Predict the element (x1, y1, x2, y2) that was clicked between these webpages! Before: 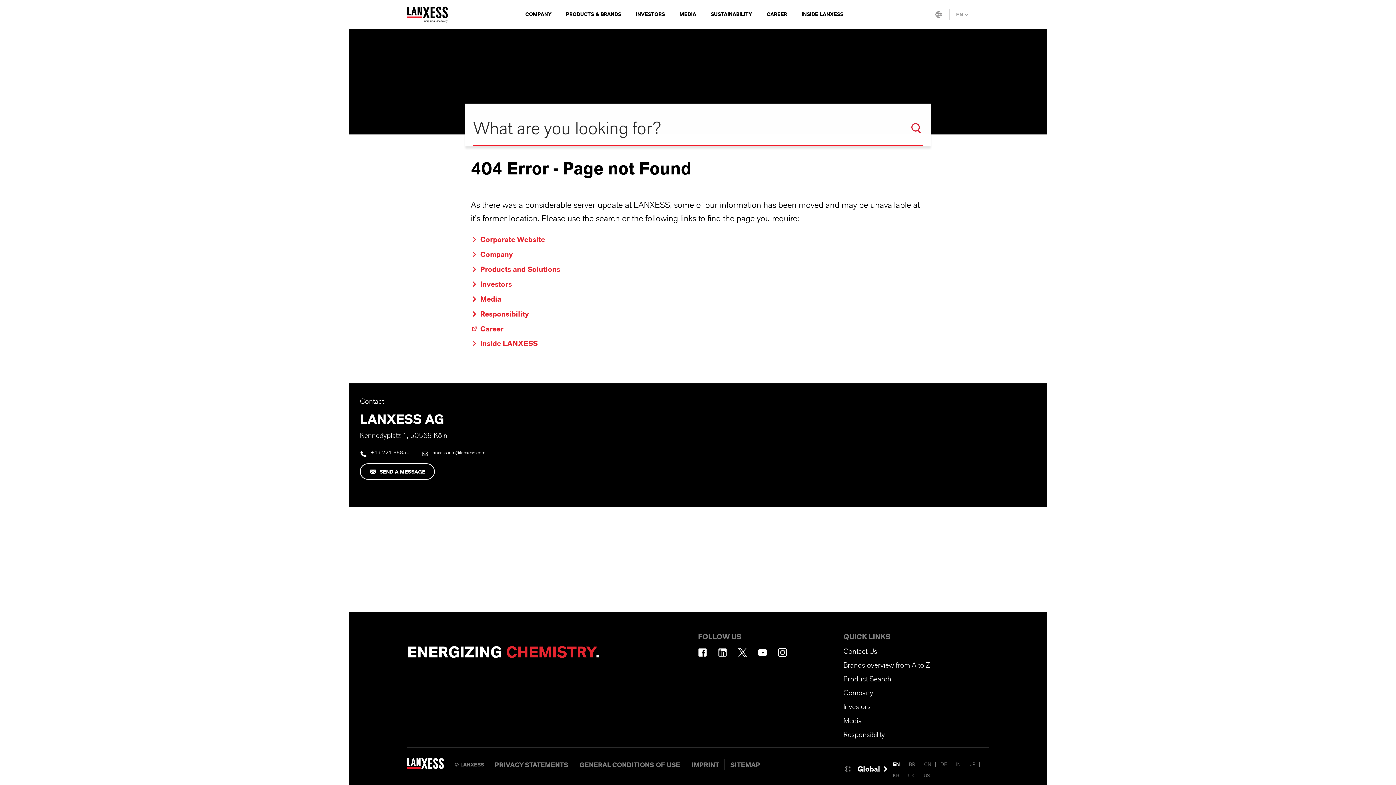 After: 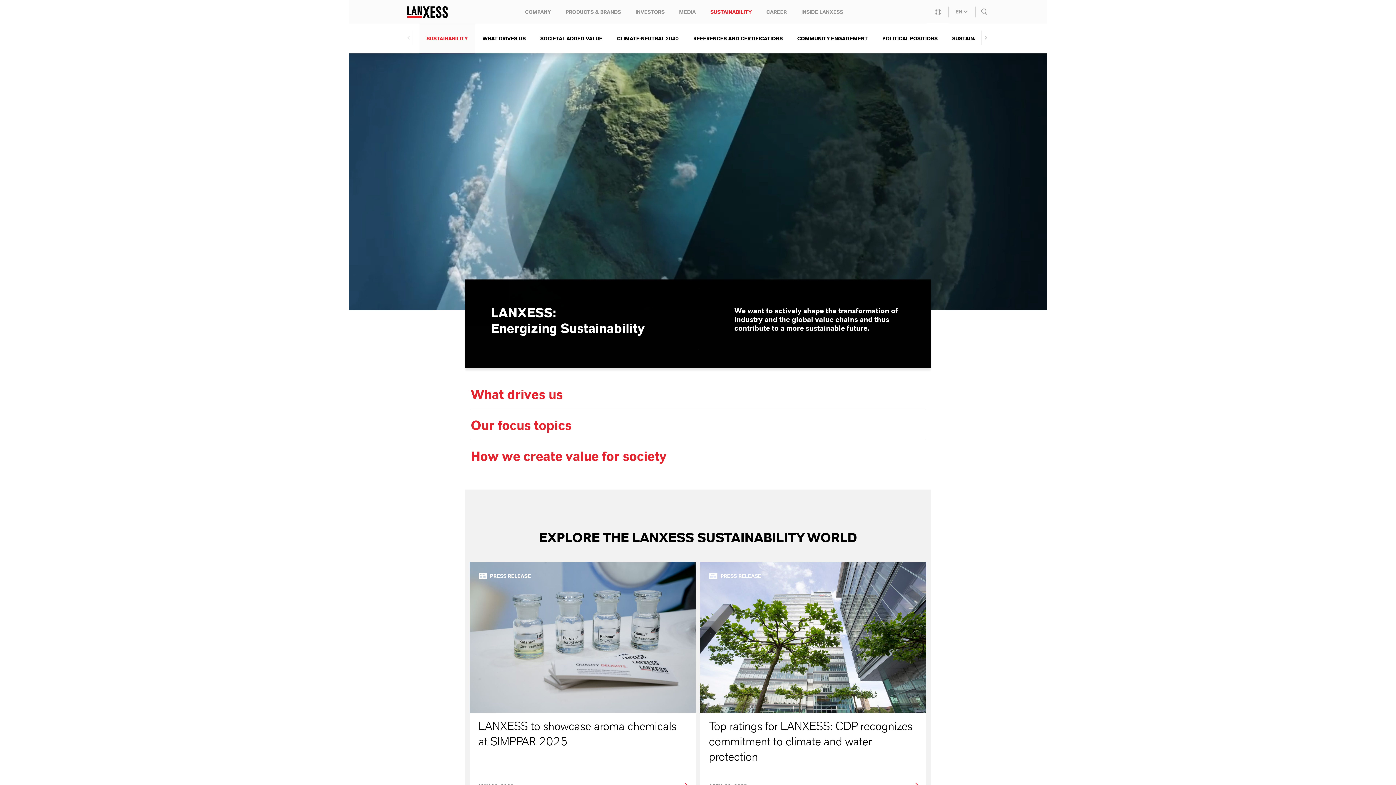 Action: label: Responsibility bbox: (470, 308, 529, 320)